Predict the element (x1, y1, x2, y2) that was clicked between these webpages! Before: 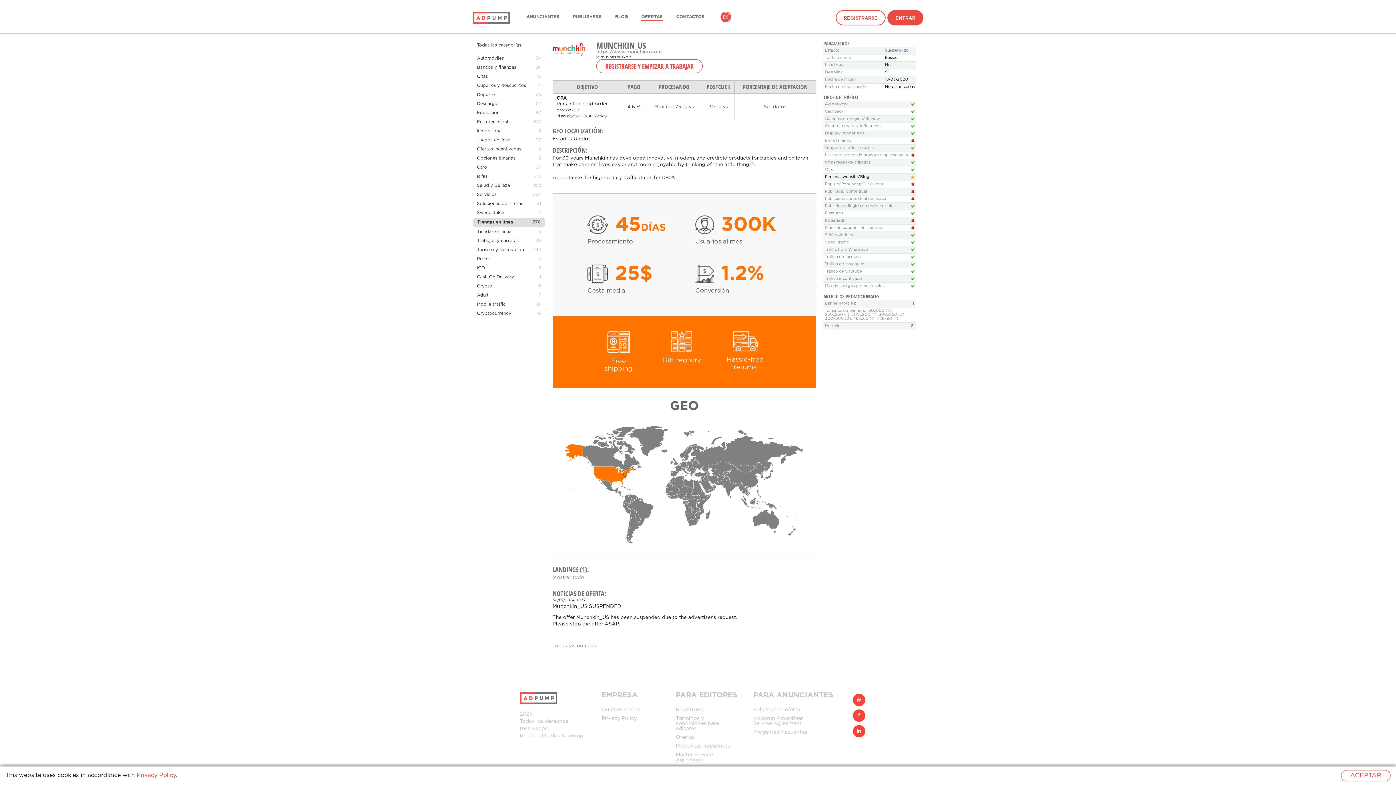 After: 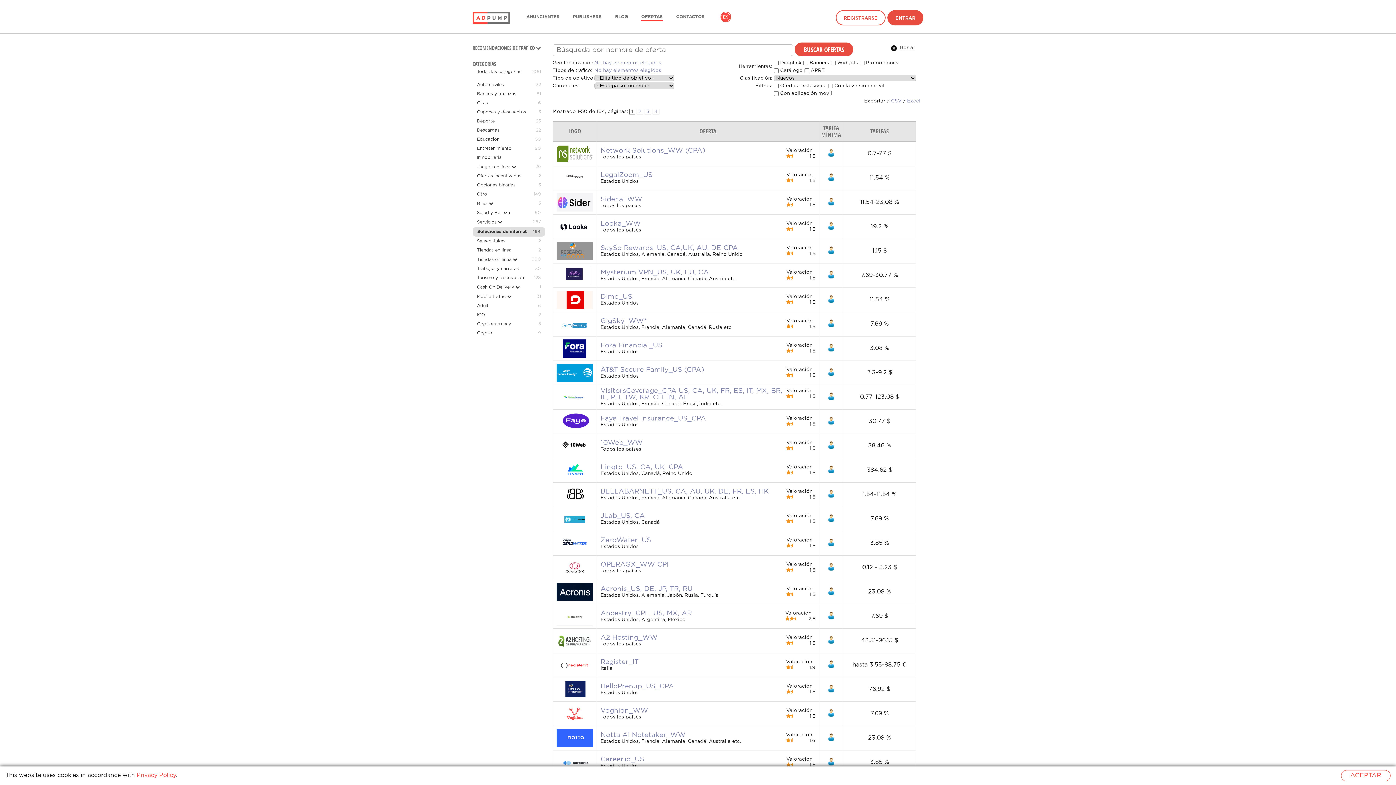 Action: bbox: (477, 201, 525, 205) label: Soluciones de internet